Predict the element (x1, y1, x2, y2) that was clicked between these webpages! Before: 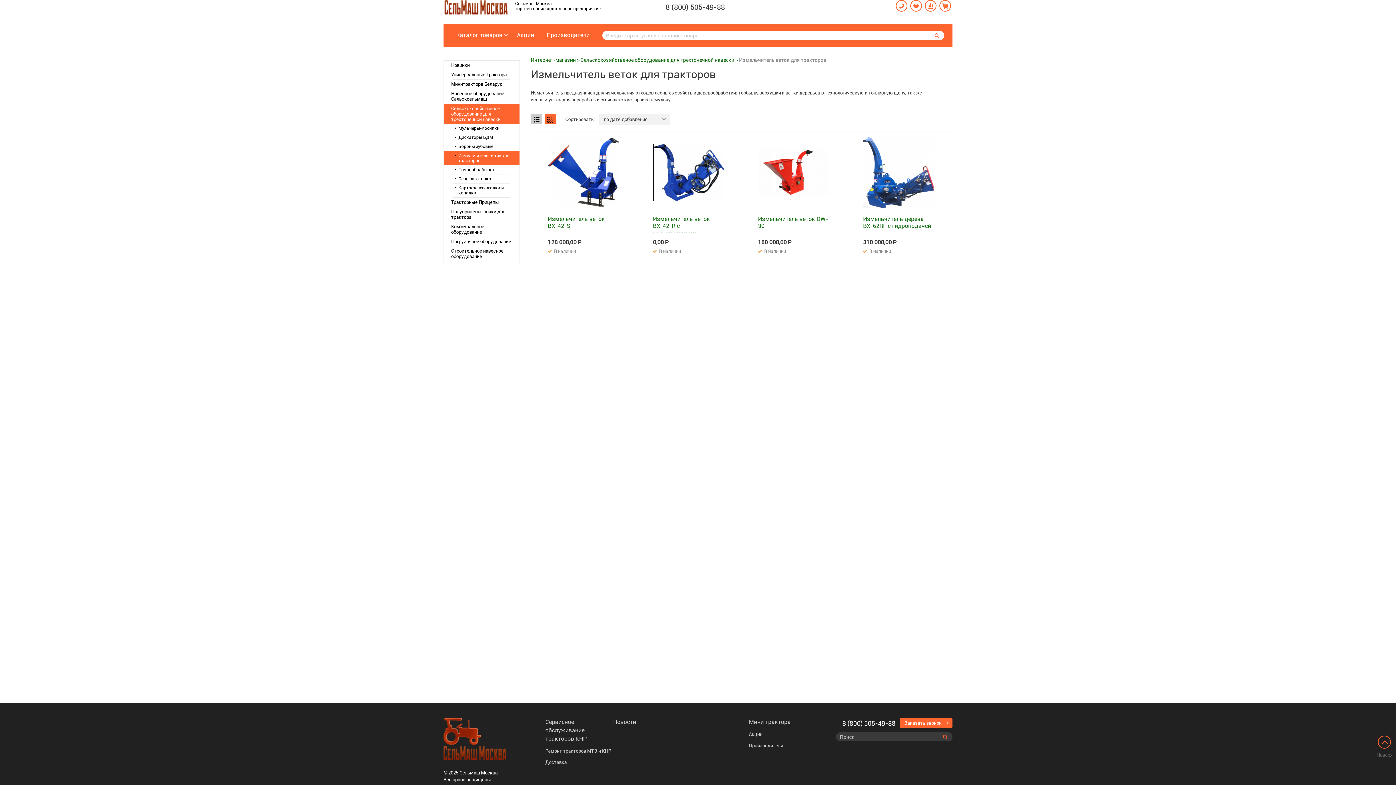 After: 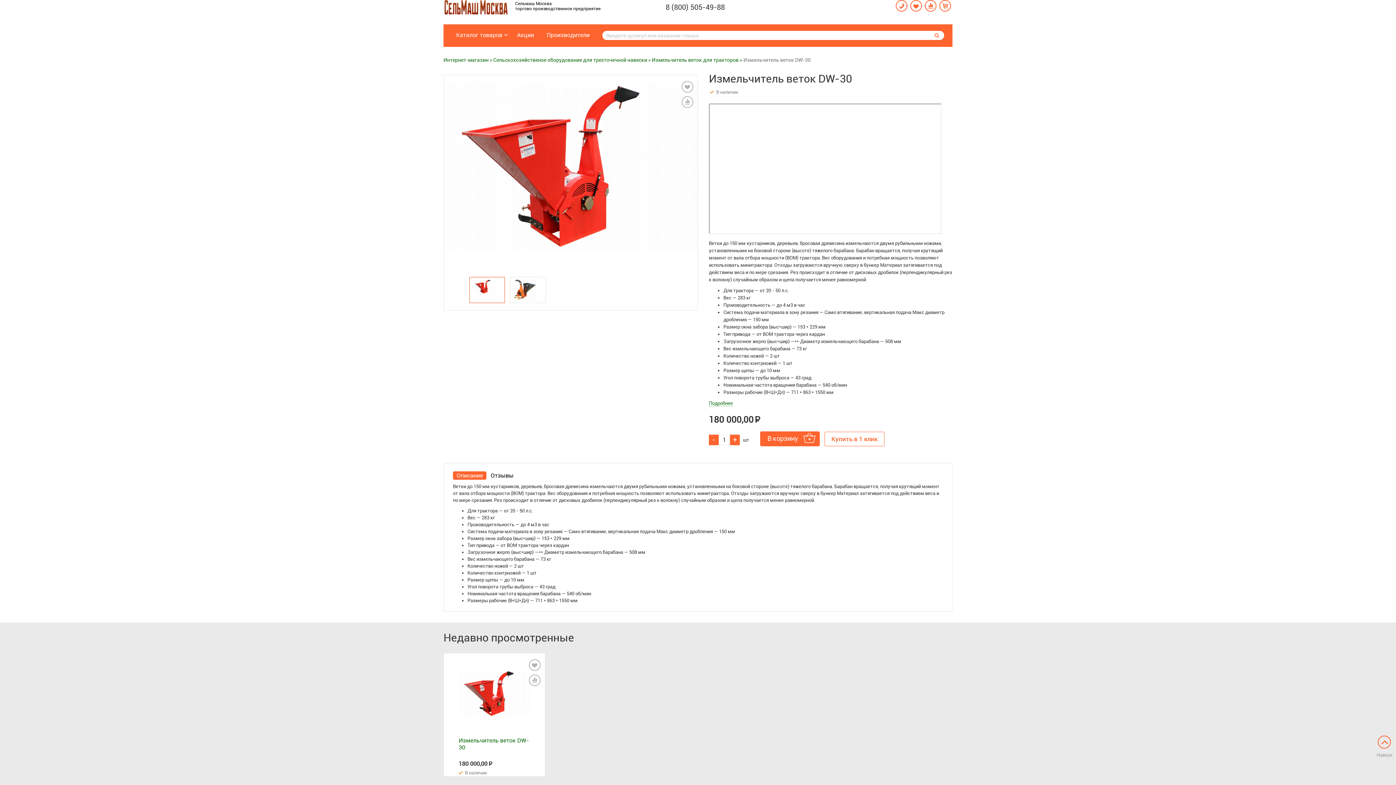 Action: bbox: (758, 215, 829, 234) label: Измельчитель веток DW-30